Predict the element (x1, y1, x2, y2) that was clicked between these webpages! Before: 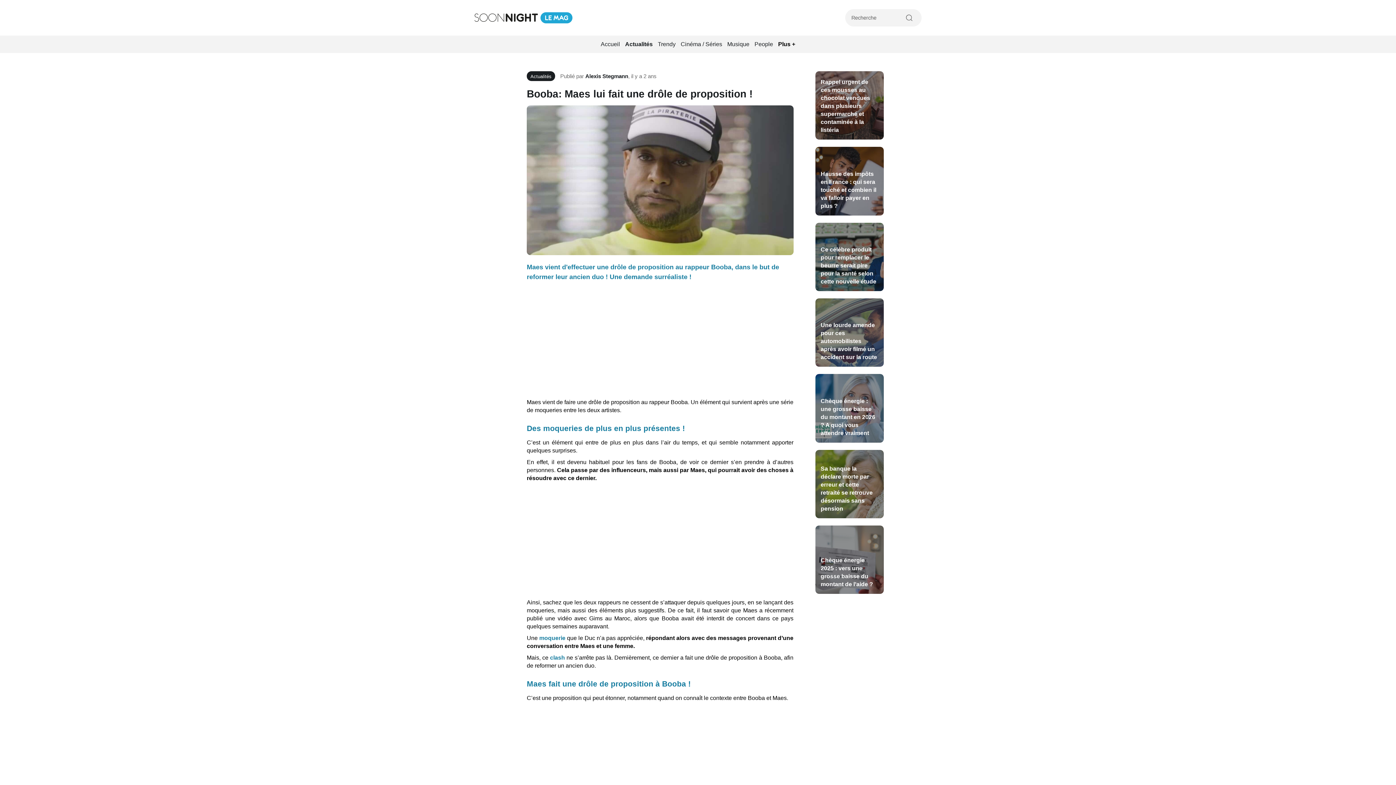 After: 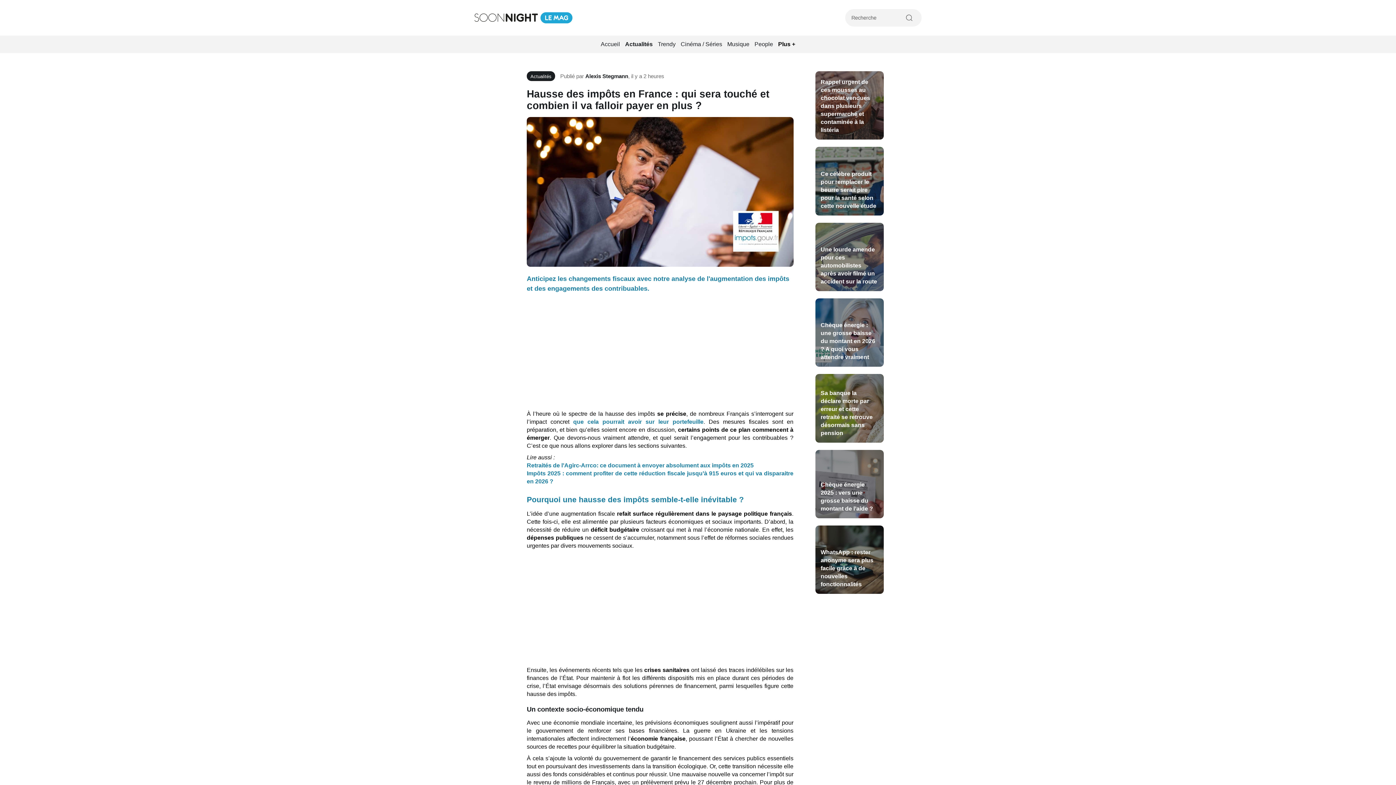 Action: bbox: (815, 147, 883, 215) label: Hausse des impôts en France : qui sera touché et combien il va falloir payer en plus ?